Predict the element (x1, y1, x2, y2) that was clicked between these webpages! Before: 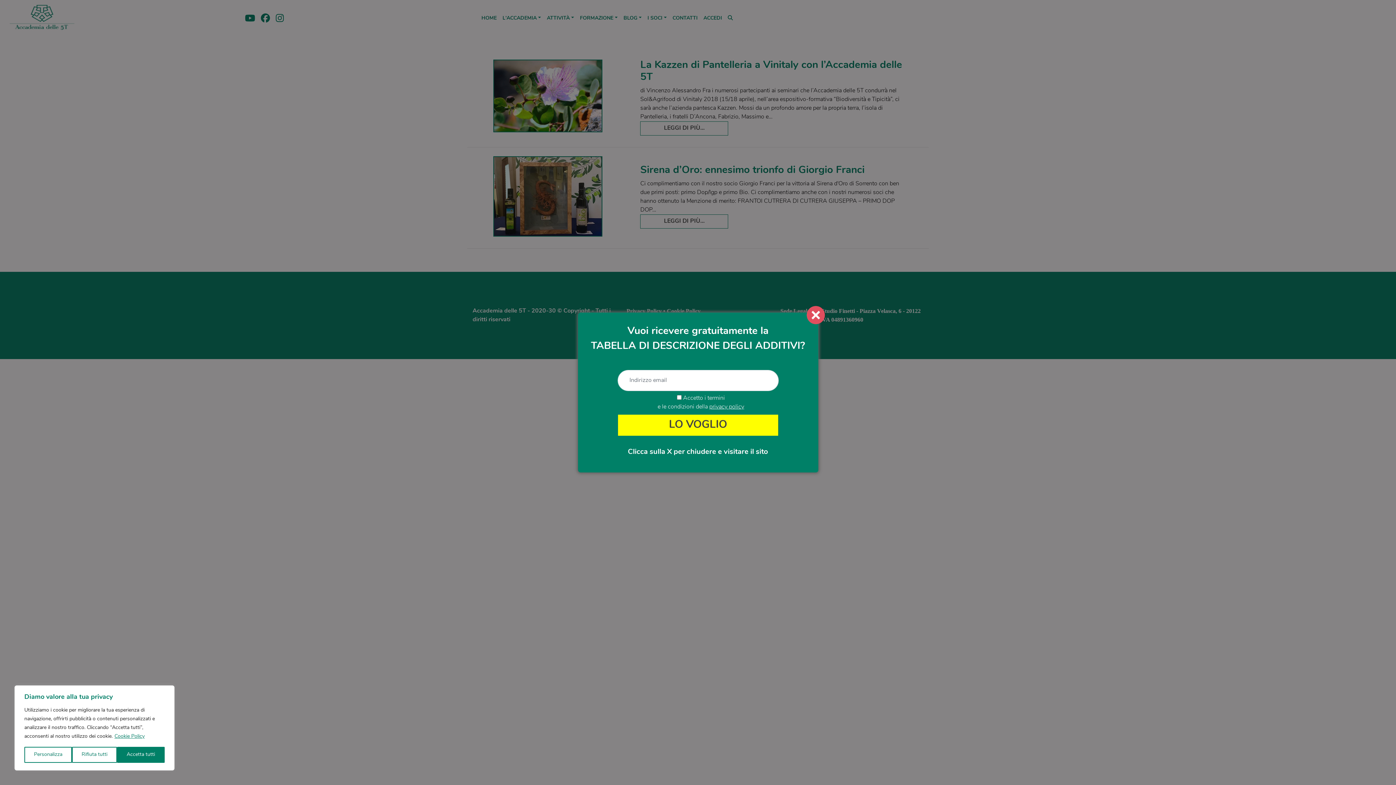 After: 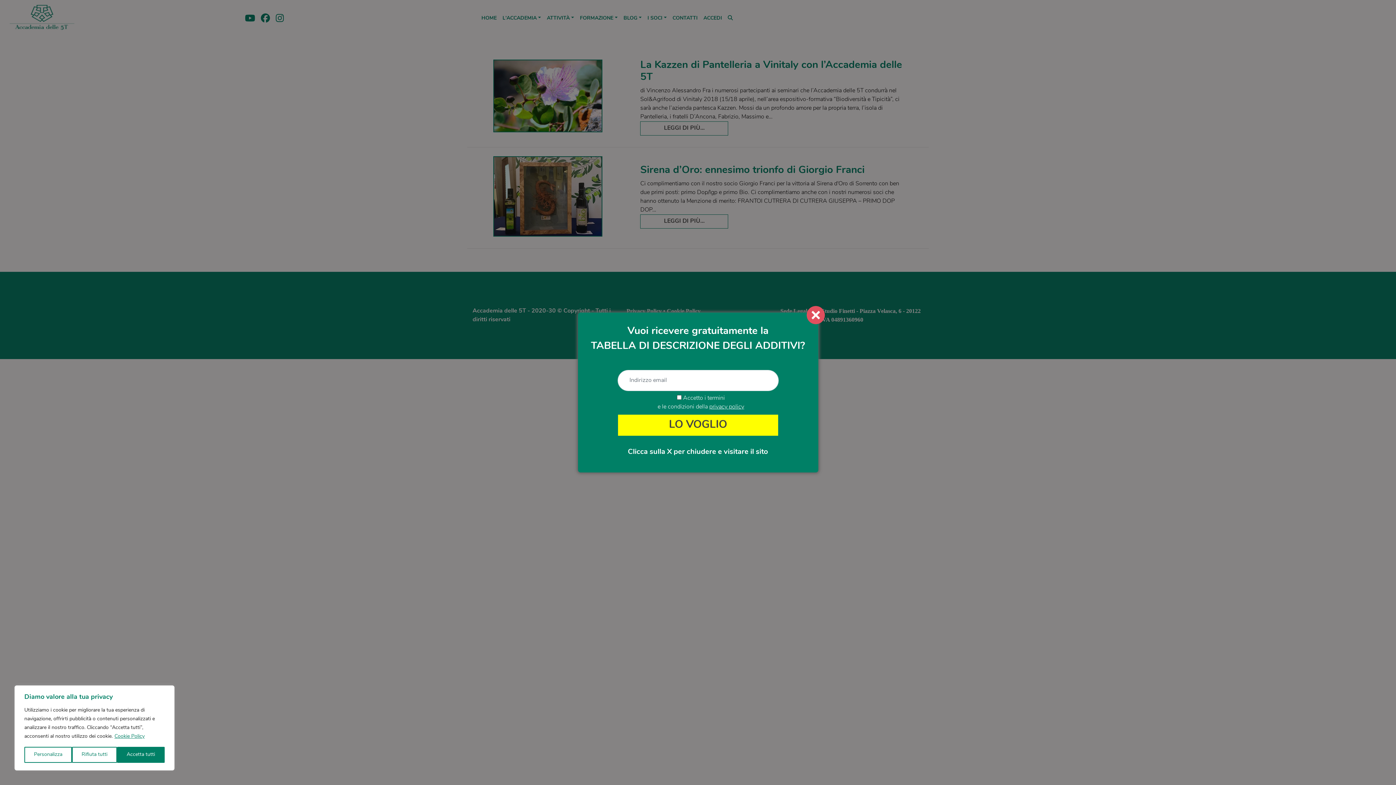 Action: label: privacy policy bbox: (709, 404, 744, 410)